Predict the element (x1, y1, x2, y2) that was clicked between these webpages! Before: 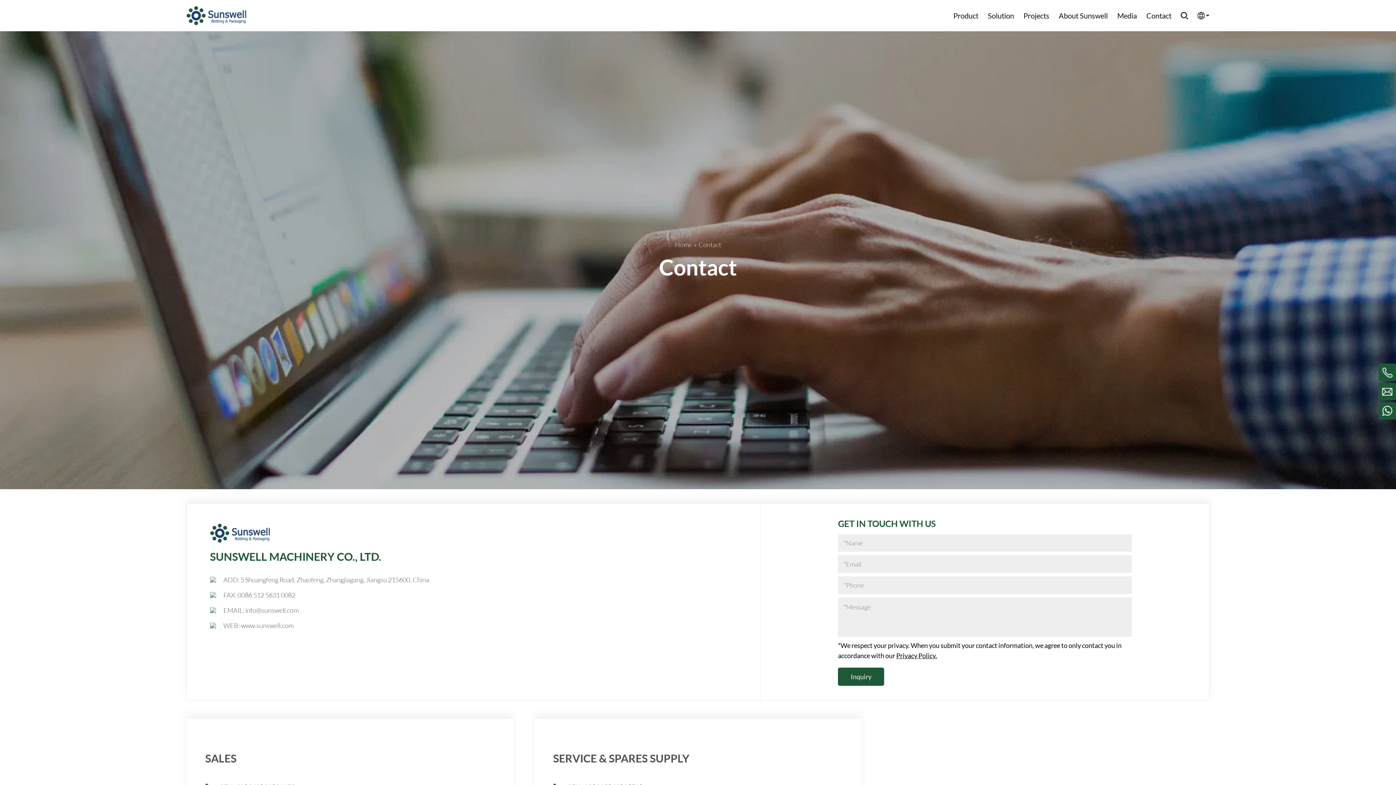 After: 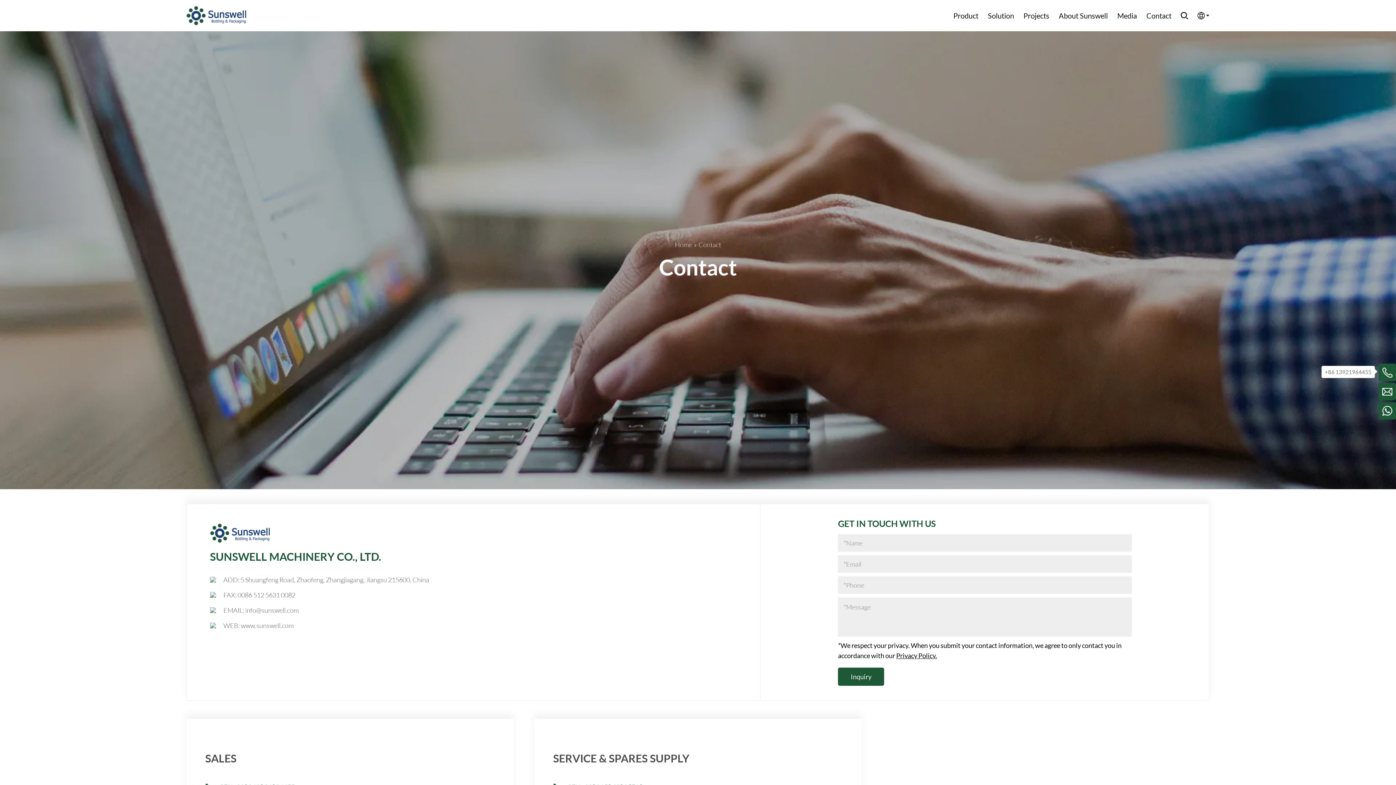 Action: bbox: (1382, 367, 1393, 378)